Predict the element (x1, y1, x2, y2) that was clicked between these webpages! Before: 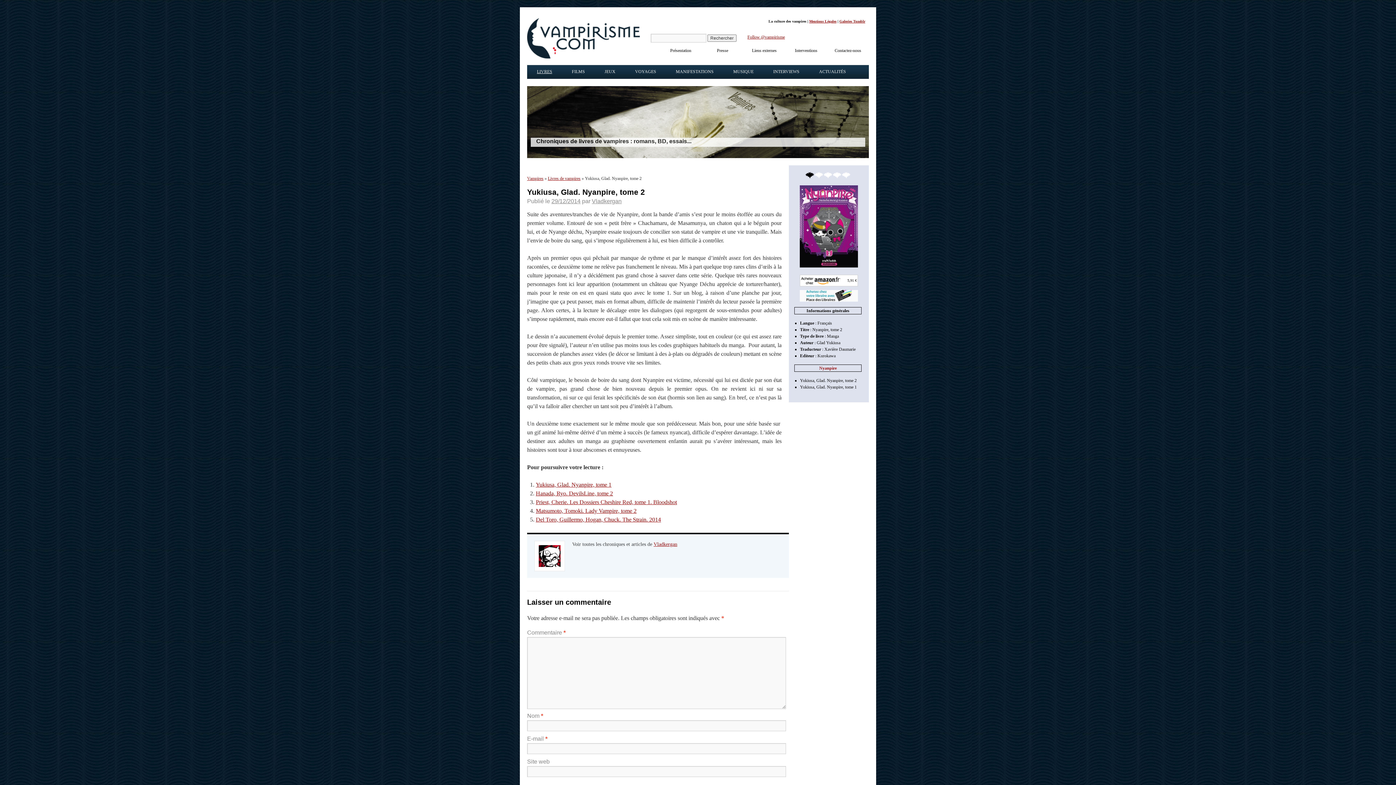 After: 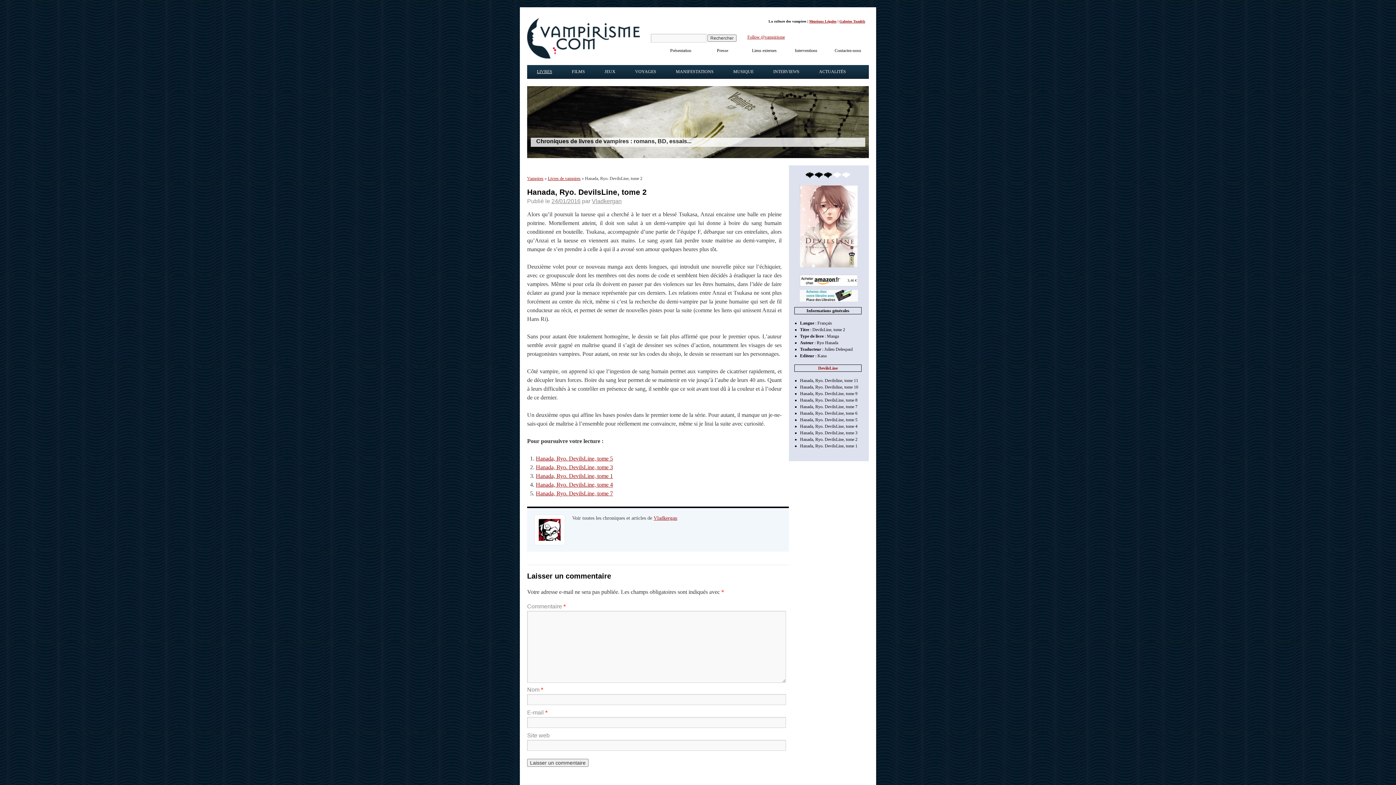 Action: bbox: (536, 490, 613, 496) label: Hanada, Ryo. DevilsLine, tome 2